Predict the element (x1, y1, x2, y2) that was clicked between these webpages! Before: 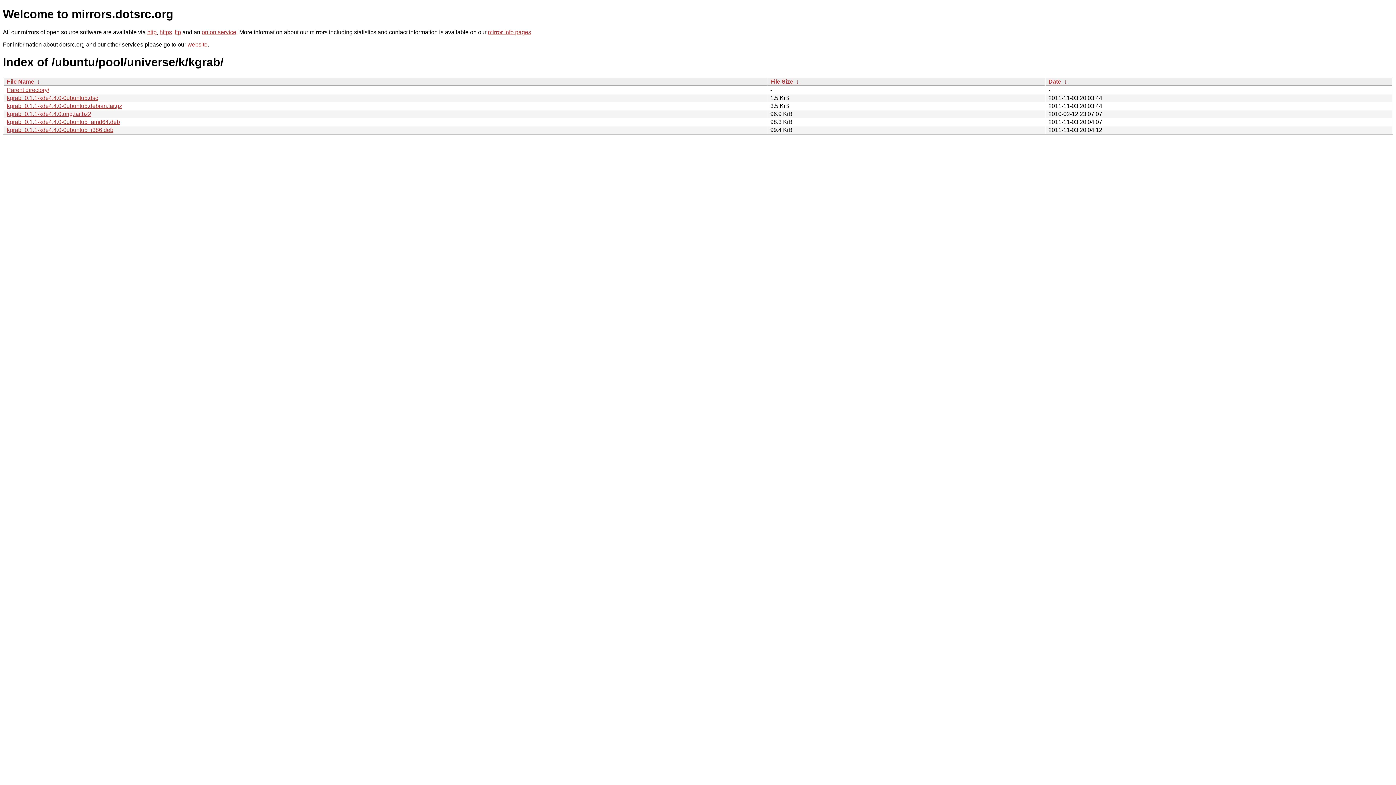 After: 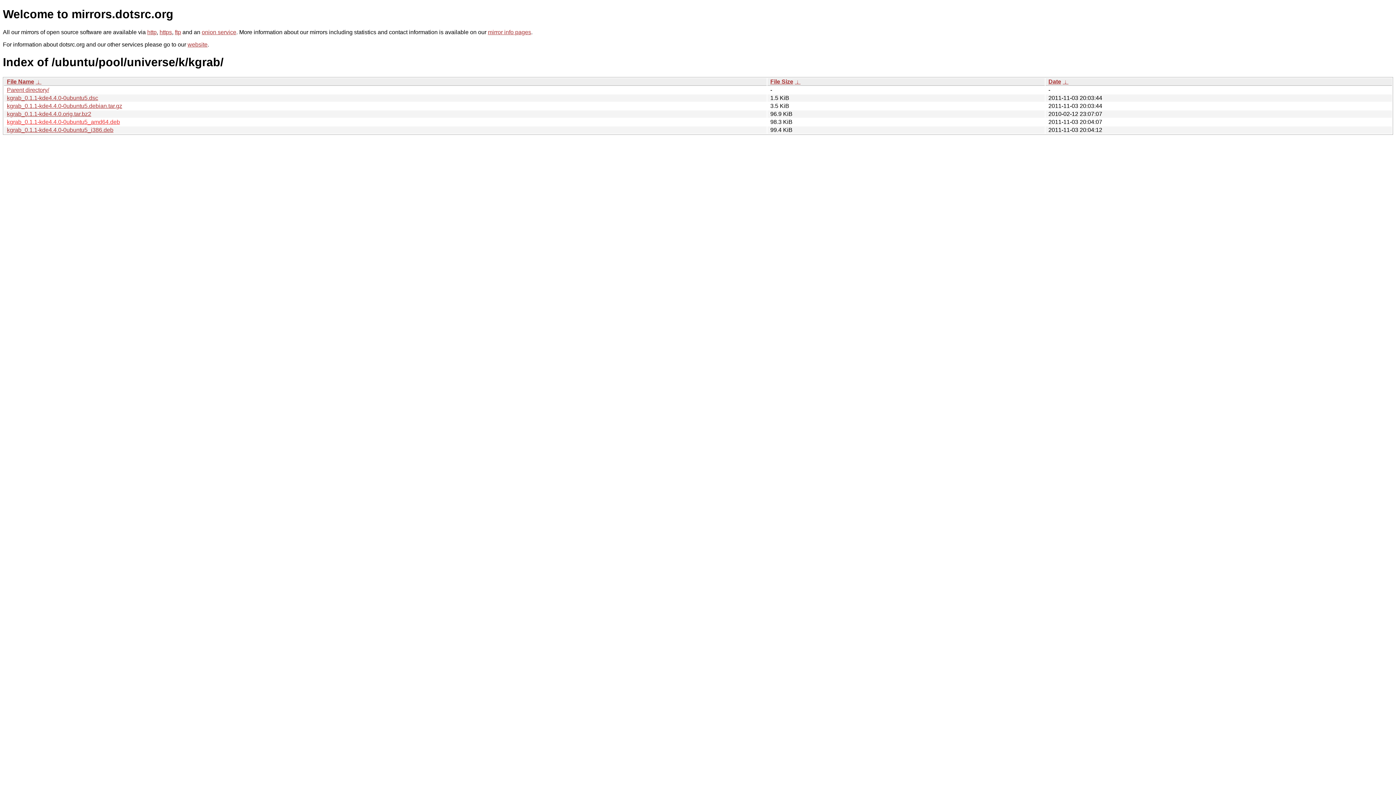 Action: label: kgrab_0.1.1-kde4.4.0-0ubuntu5_amd64.deb bbox: (6, 118, 120, 125)